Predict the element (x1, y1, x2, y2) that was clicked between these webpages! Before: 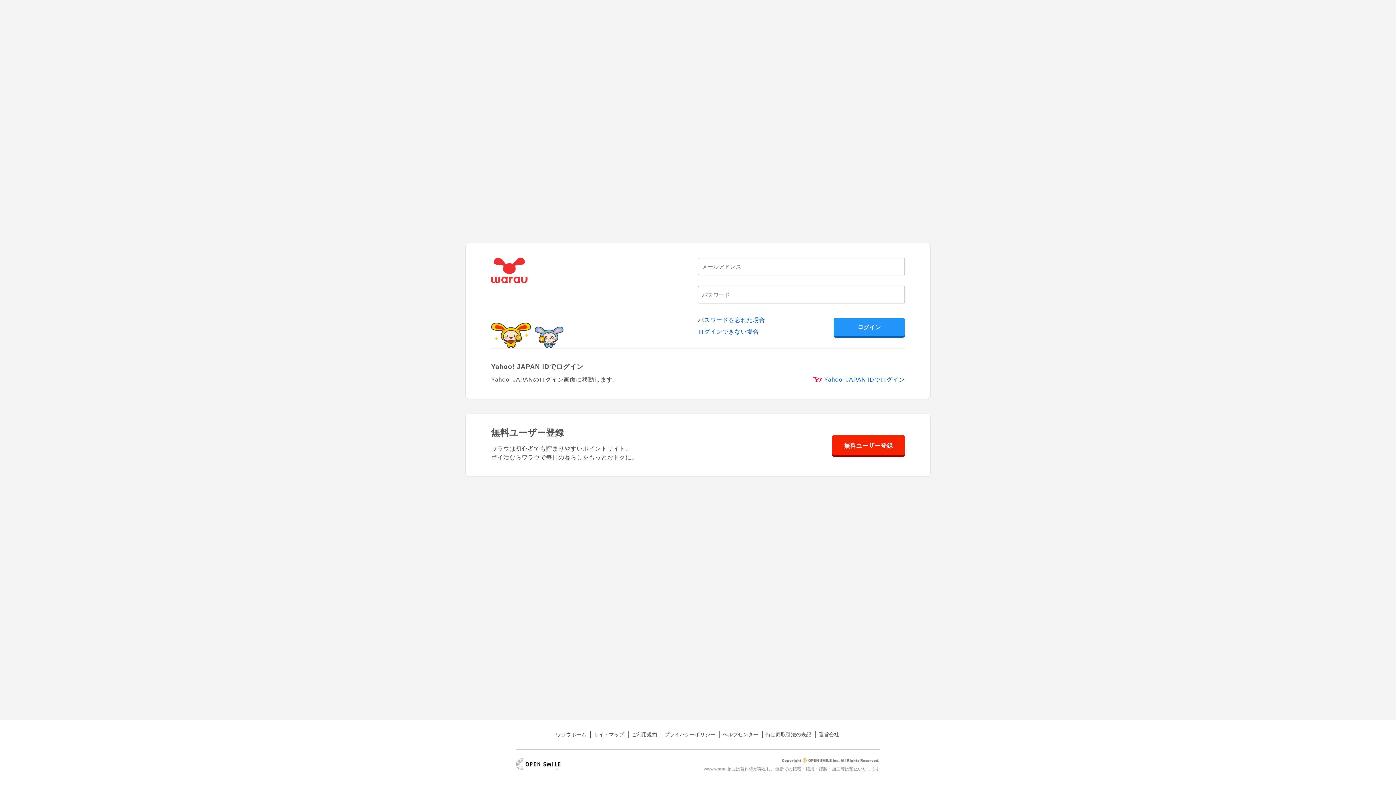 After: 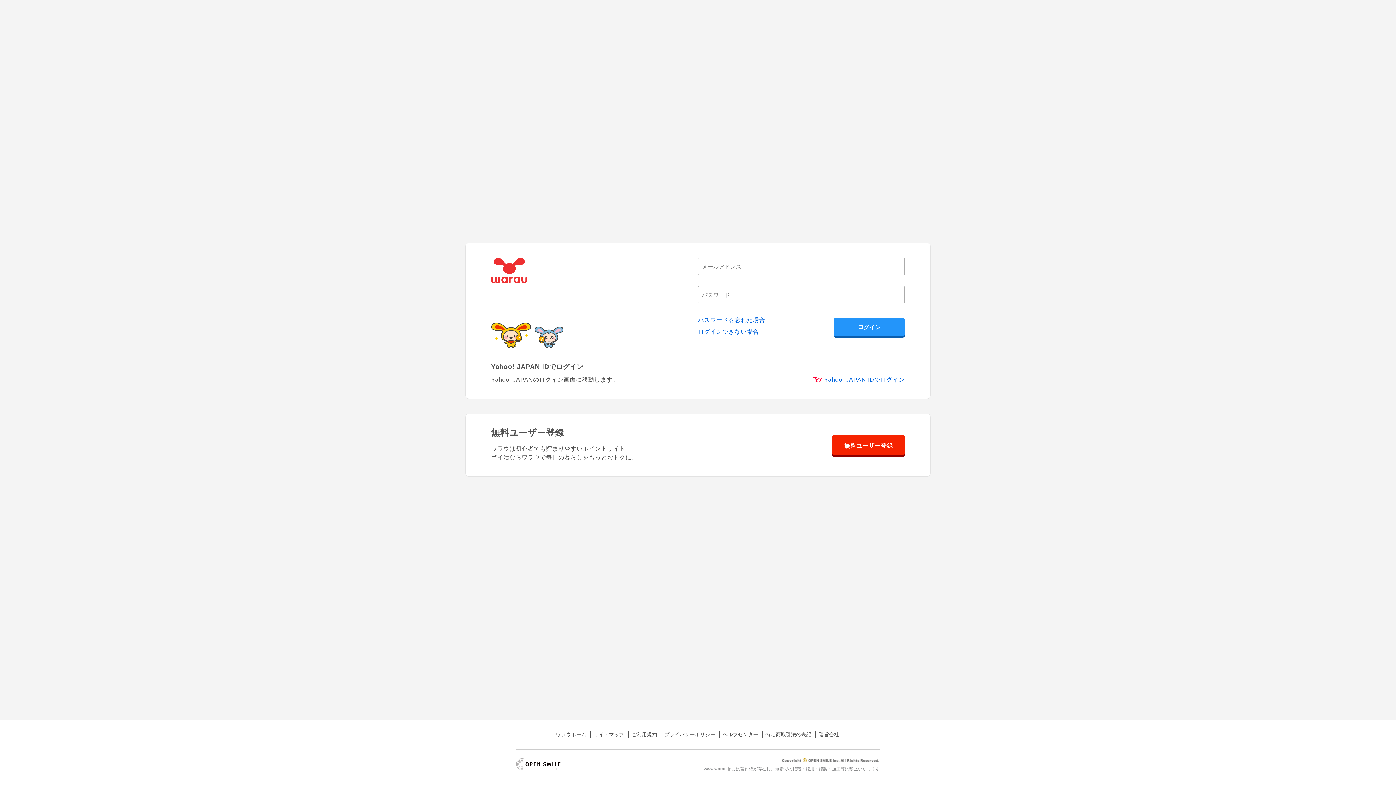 Action: label: 運営会社 bbox: (818, 732, 839, 737)